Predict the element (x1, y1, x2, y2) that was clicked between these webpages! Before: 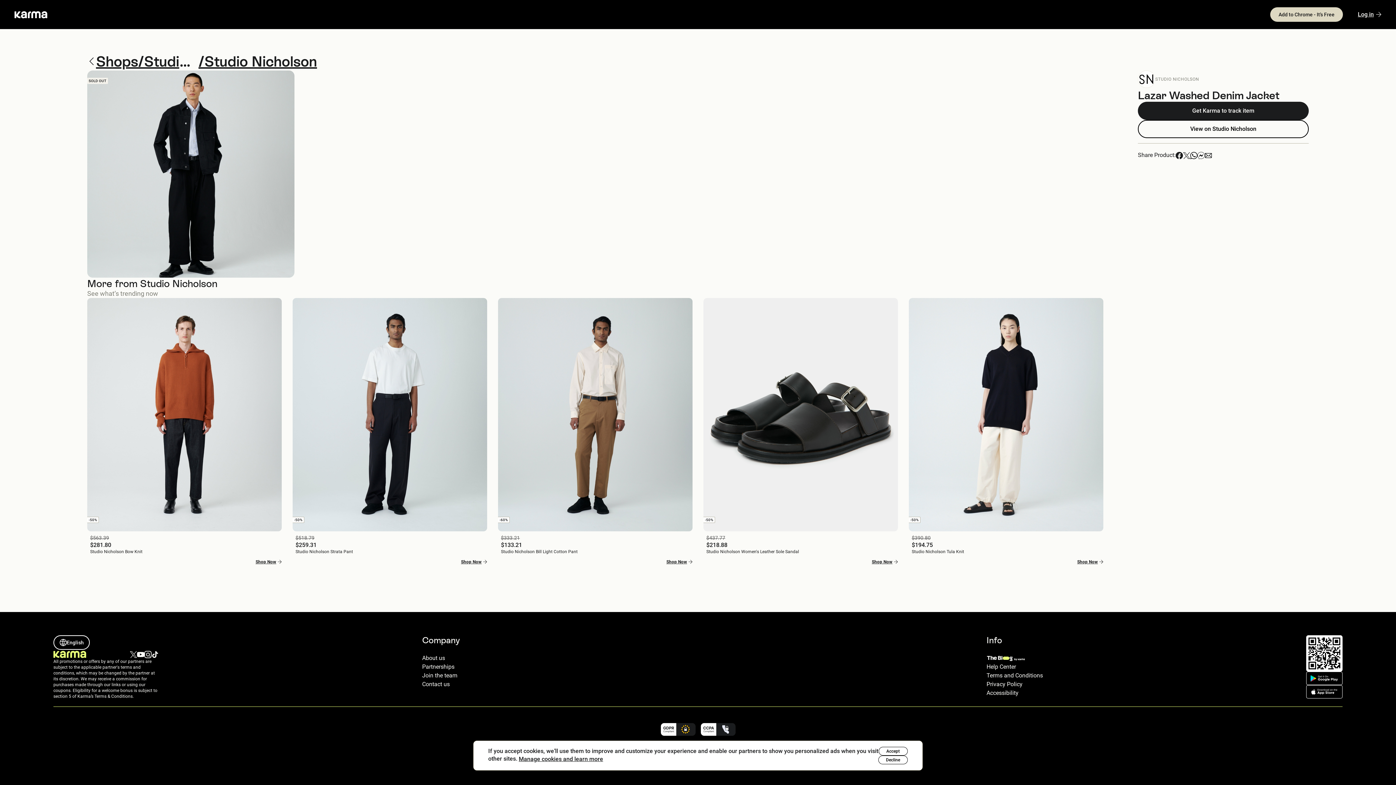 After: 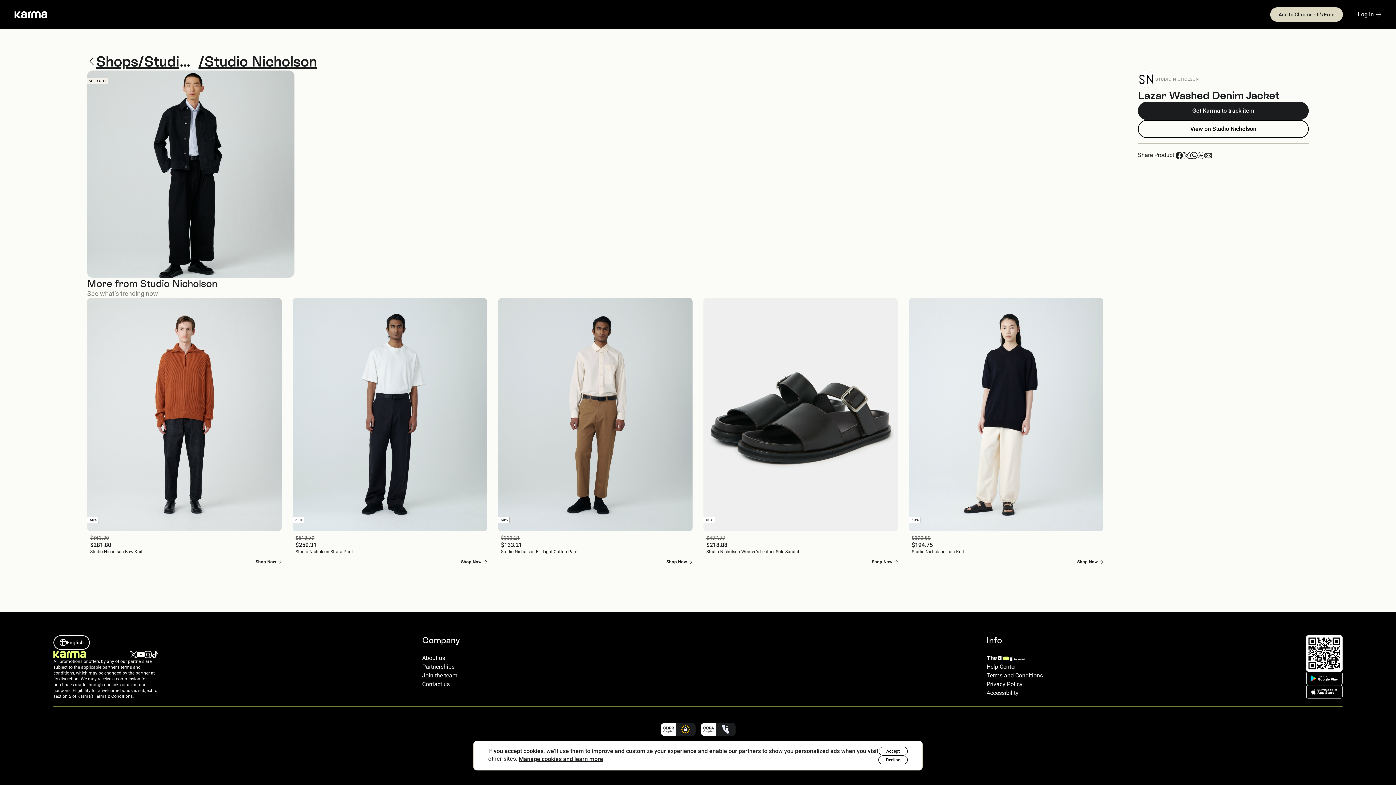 Action: bbox: (1205, 150, 1212, 159)